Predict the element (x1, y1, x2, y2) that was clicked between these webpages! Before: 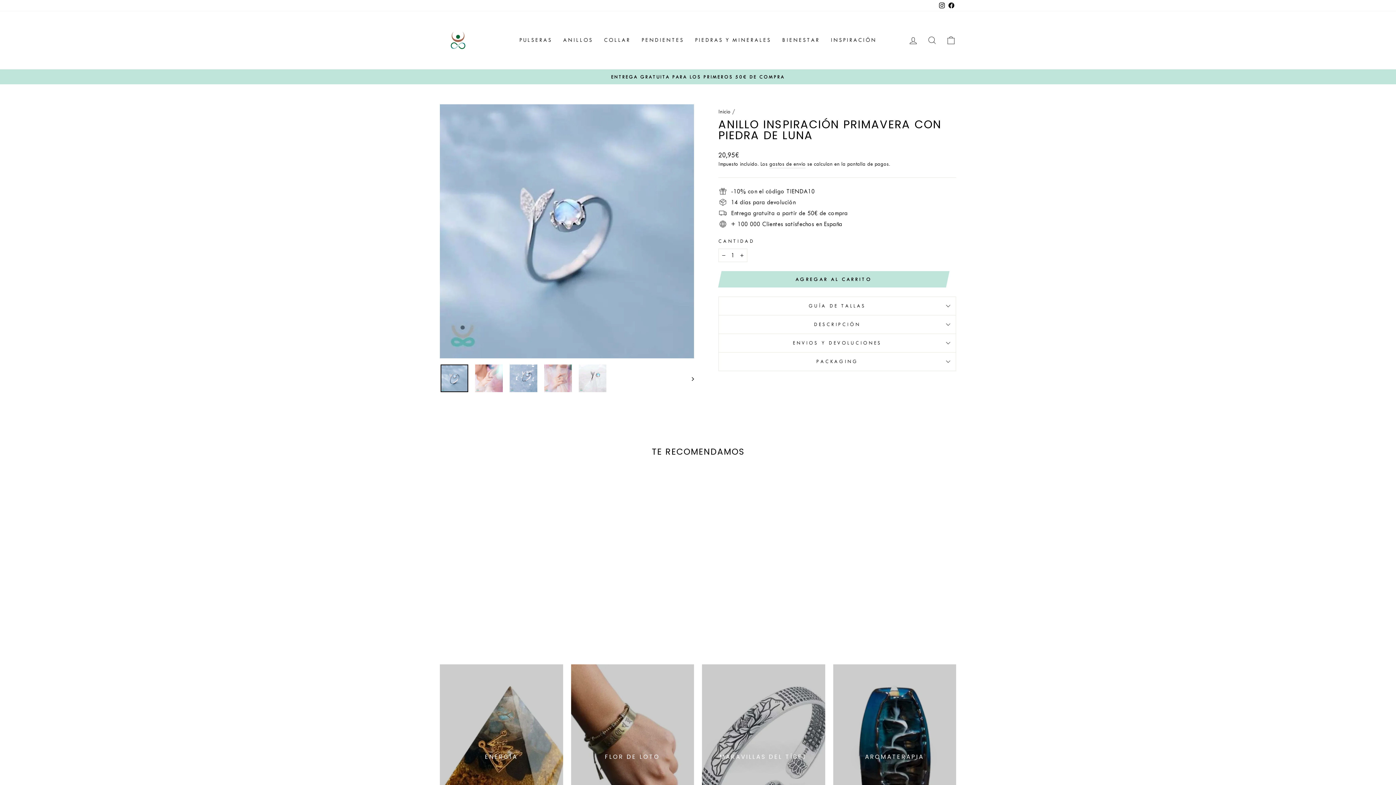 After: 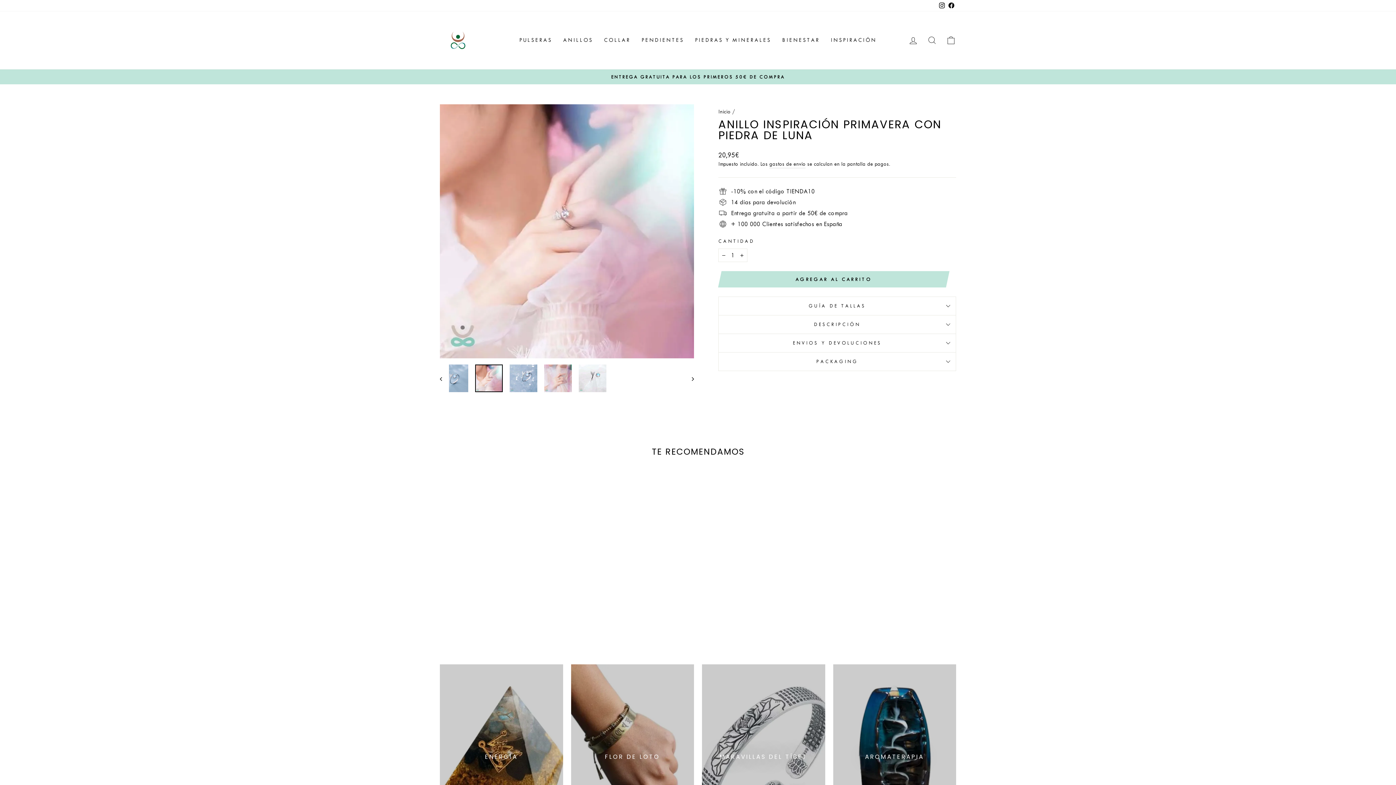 Action: bbox: (685, 364, 694, 393)